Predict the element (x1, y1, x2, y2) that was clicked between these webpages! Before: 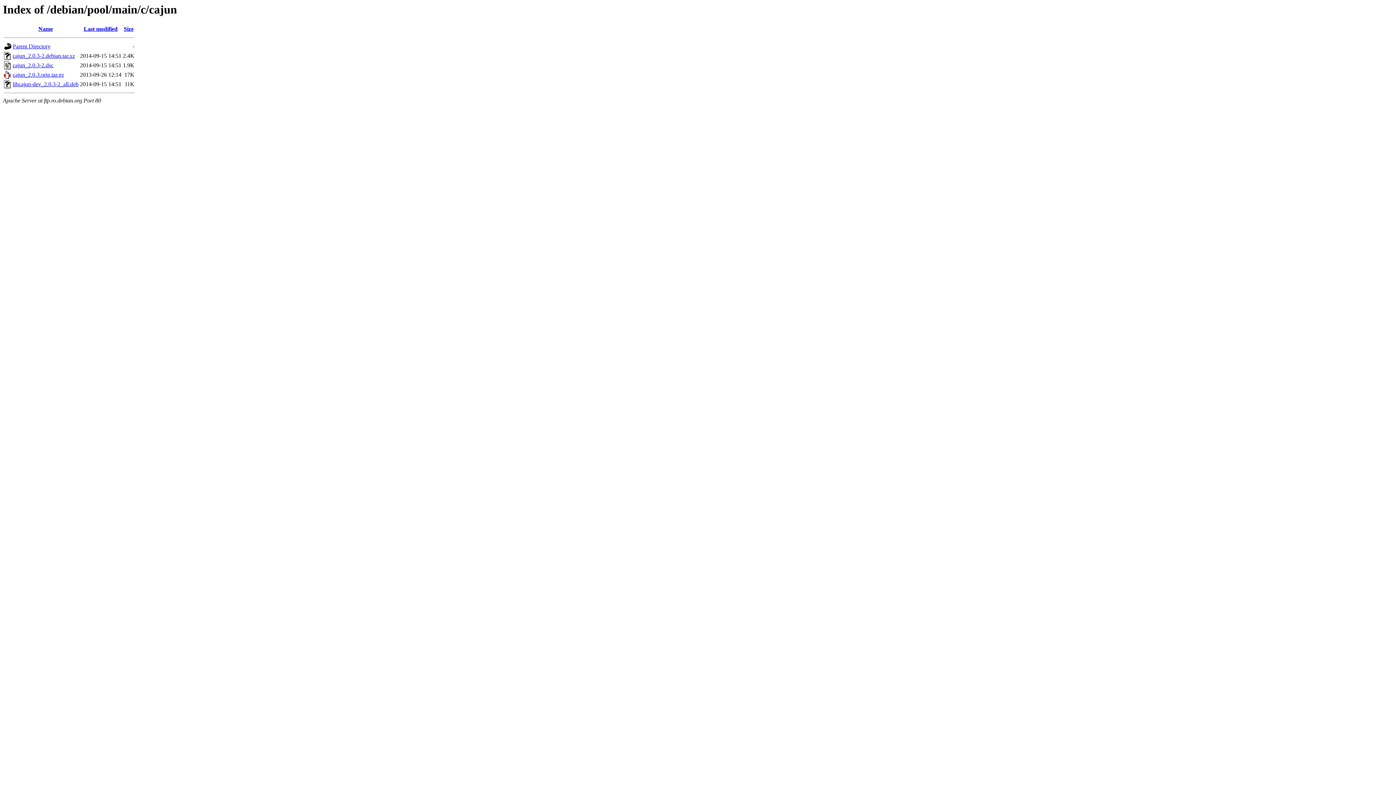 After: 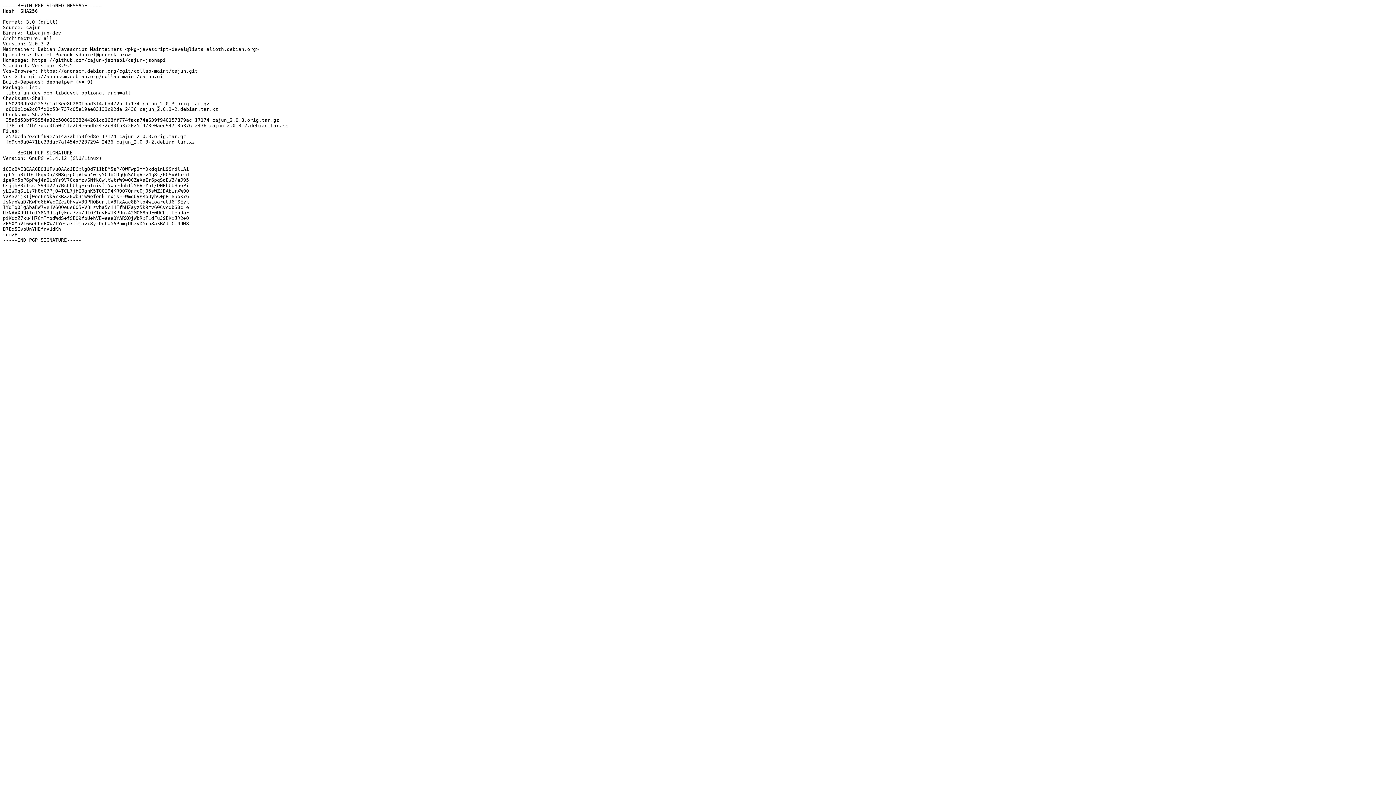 Action: label: cajun_2.0.3-2.dsc bbox: (12, 62, 53, 68)